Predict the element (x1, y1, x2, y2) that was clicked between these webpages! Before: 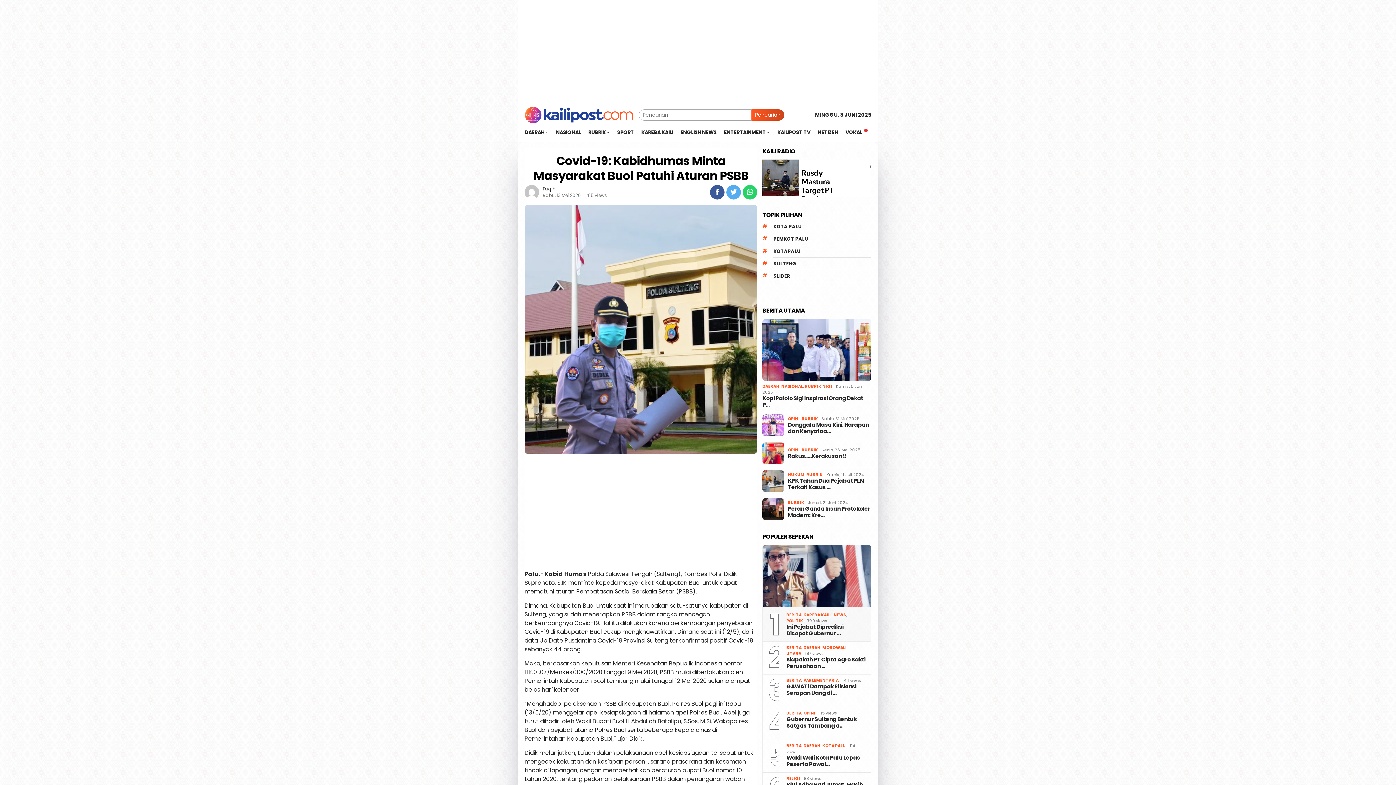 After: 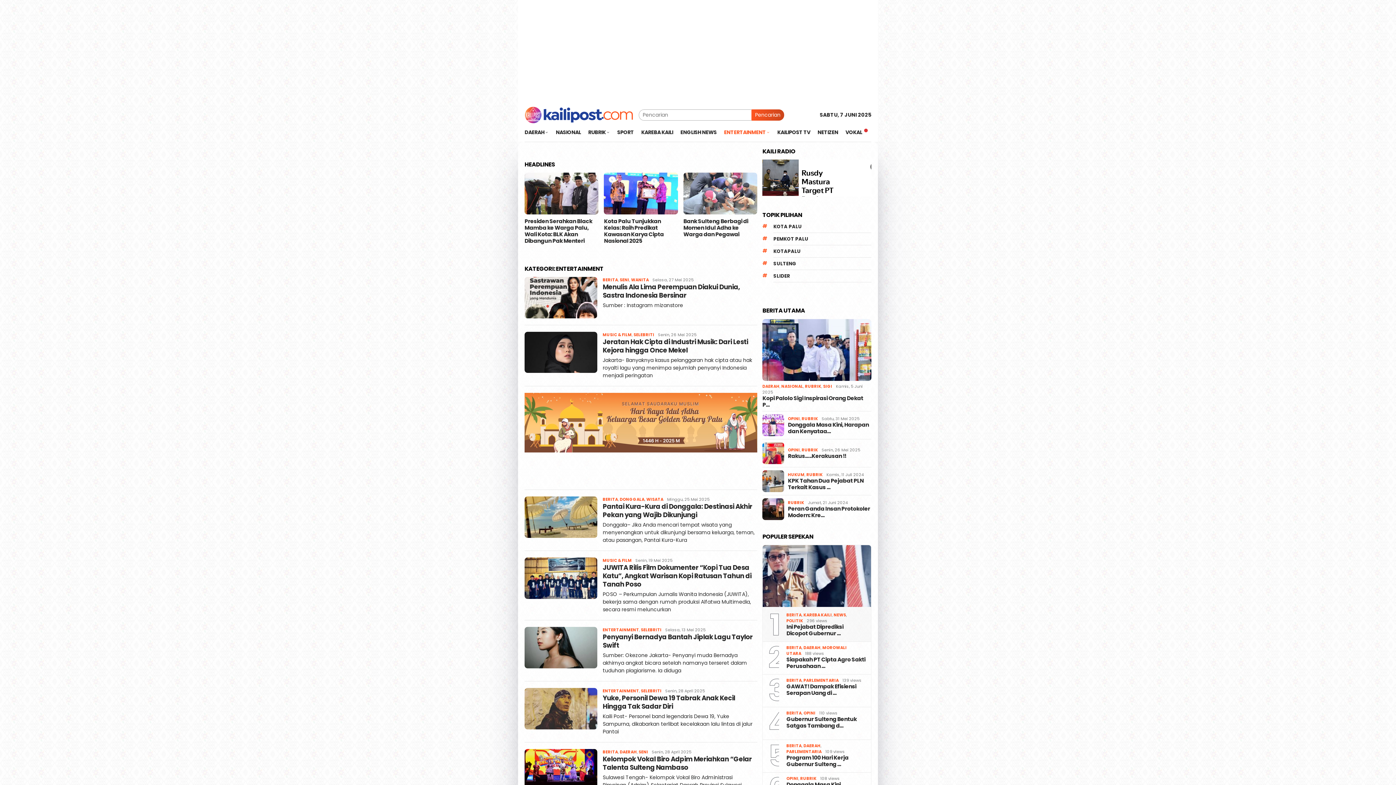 Action: label: ENTERTAINMENT bbox: (720, 123, 773, 141)